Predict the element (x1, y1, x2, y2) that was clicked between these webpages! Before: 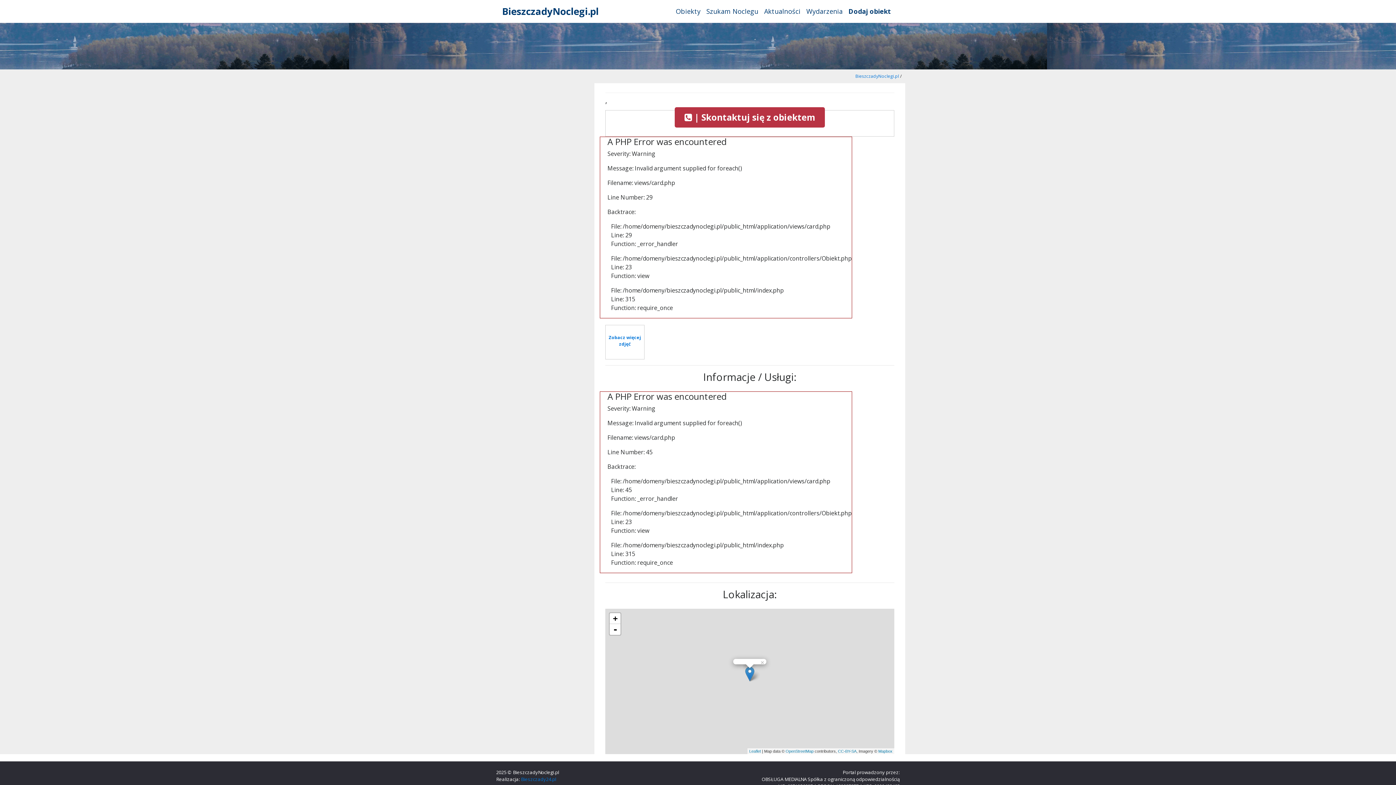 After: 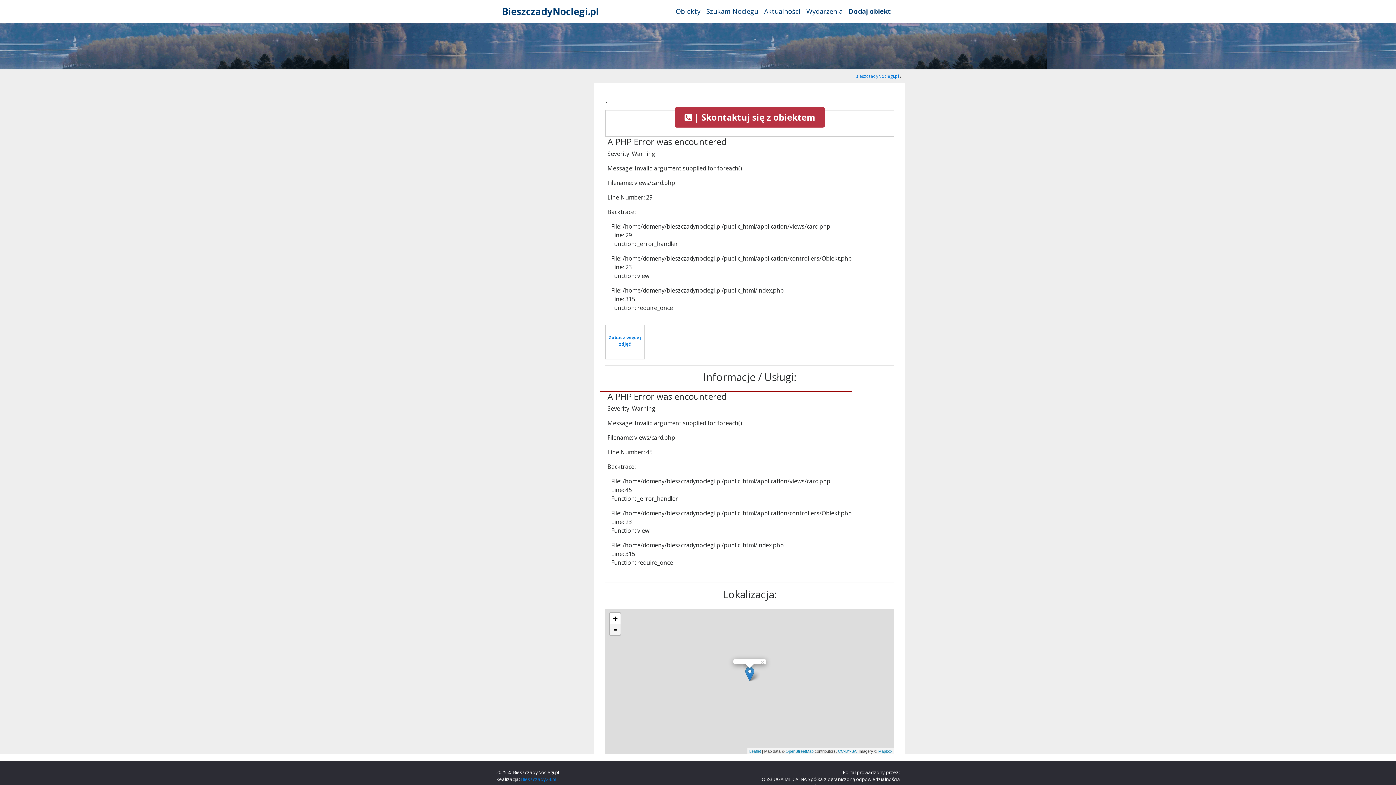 Action: bbox: (609, 624, 620, 635) label: Zoom out